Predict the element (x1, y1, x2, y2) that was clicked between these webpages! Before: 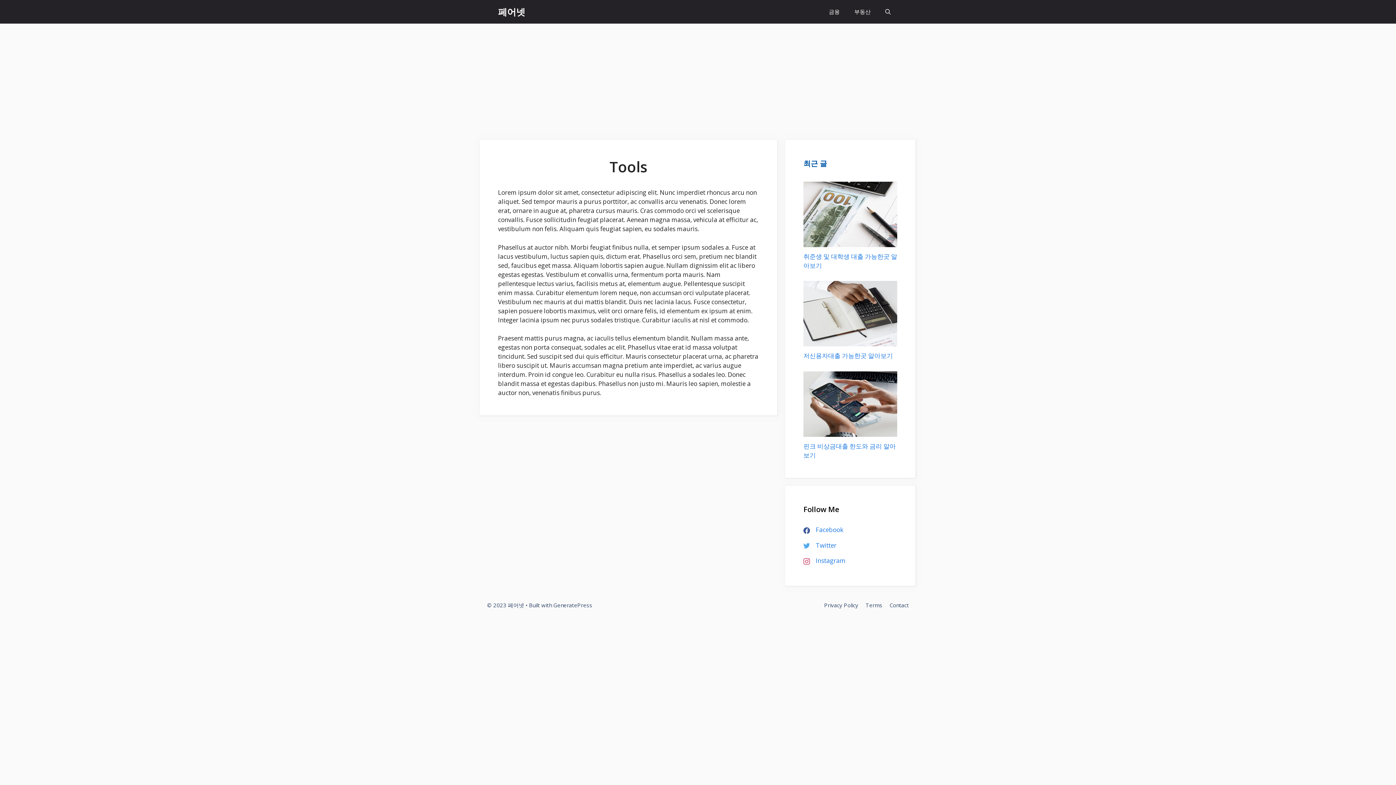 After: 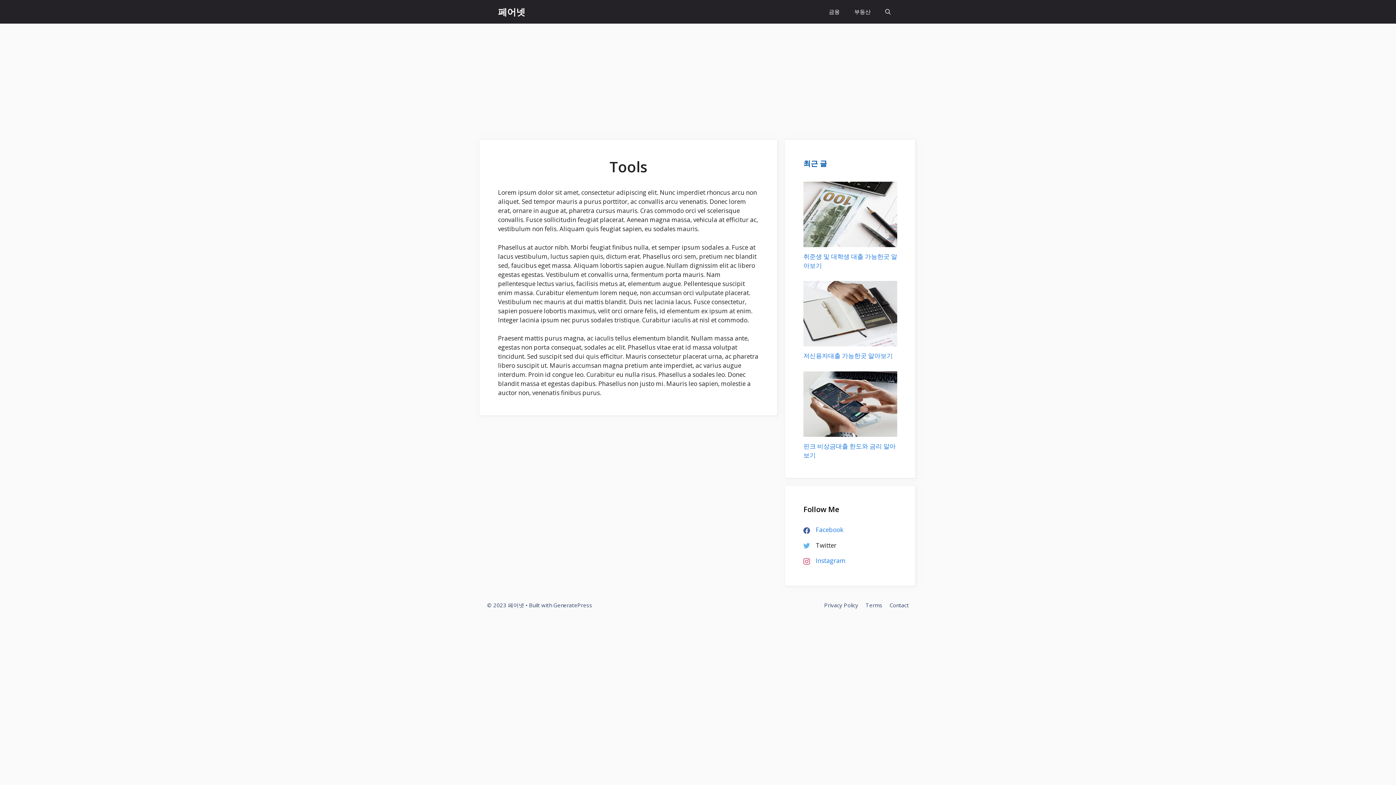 Action: label:  Twitter bbox: (800, 541, 836, 549)